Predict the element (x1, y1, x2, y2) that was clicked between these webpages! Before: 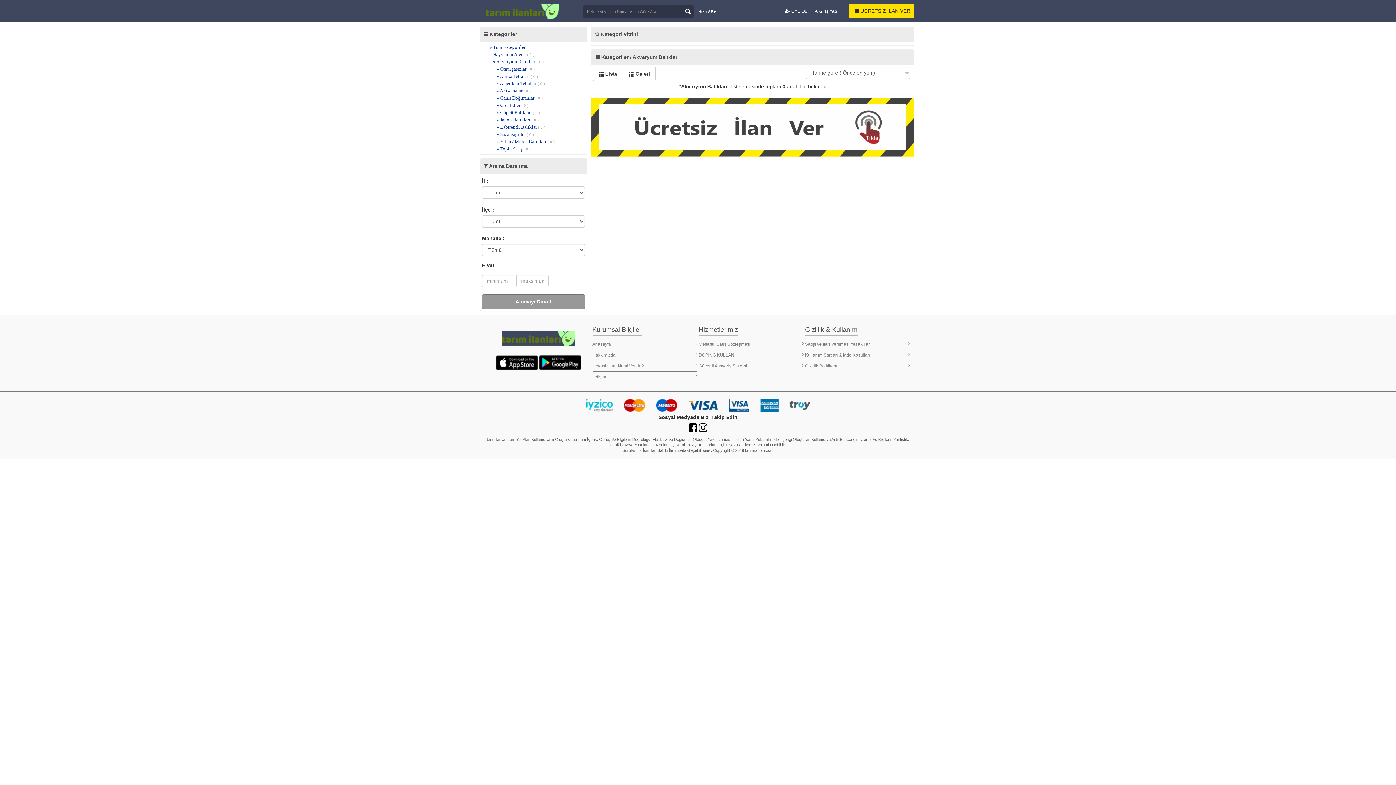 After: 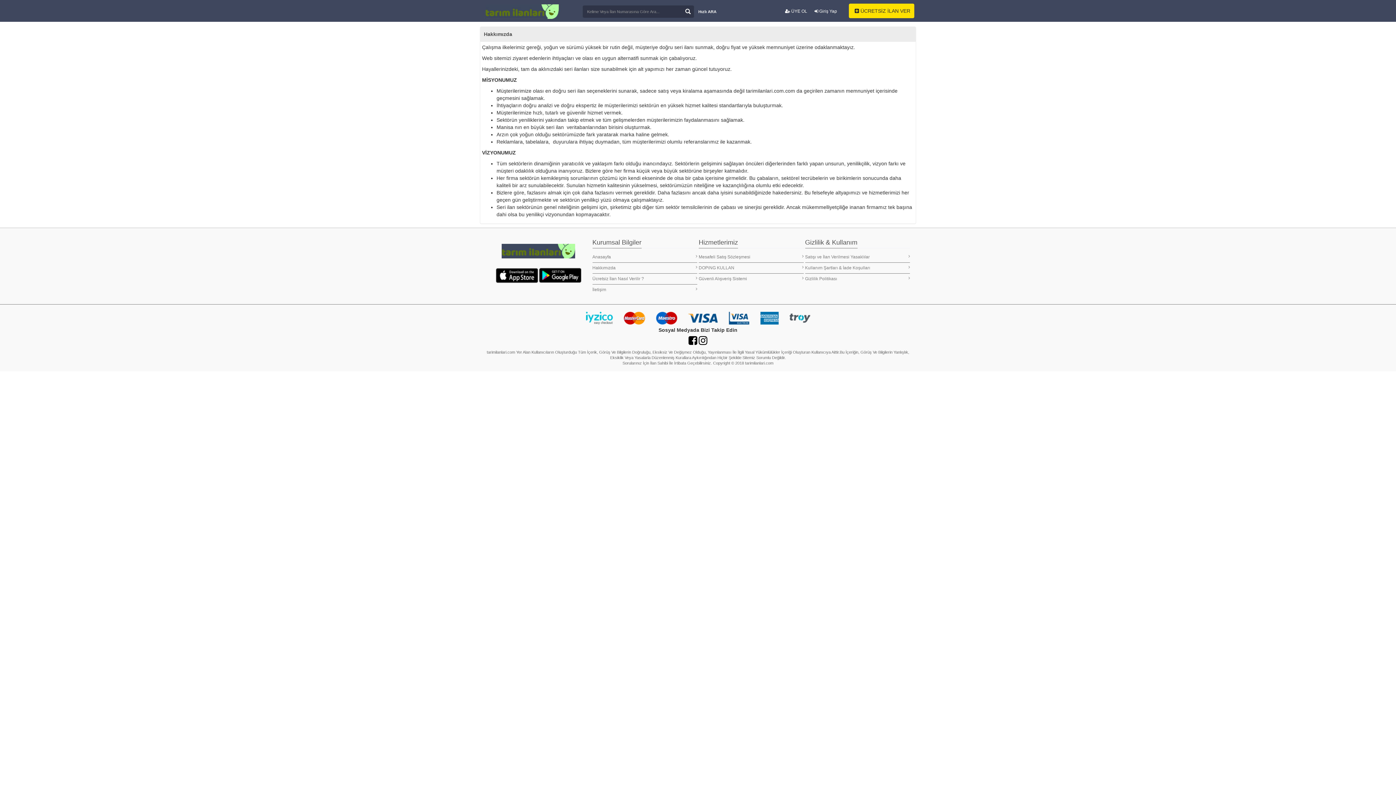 Action: bbox: (592, 350, 697, 360) label: Hakkımızda